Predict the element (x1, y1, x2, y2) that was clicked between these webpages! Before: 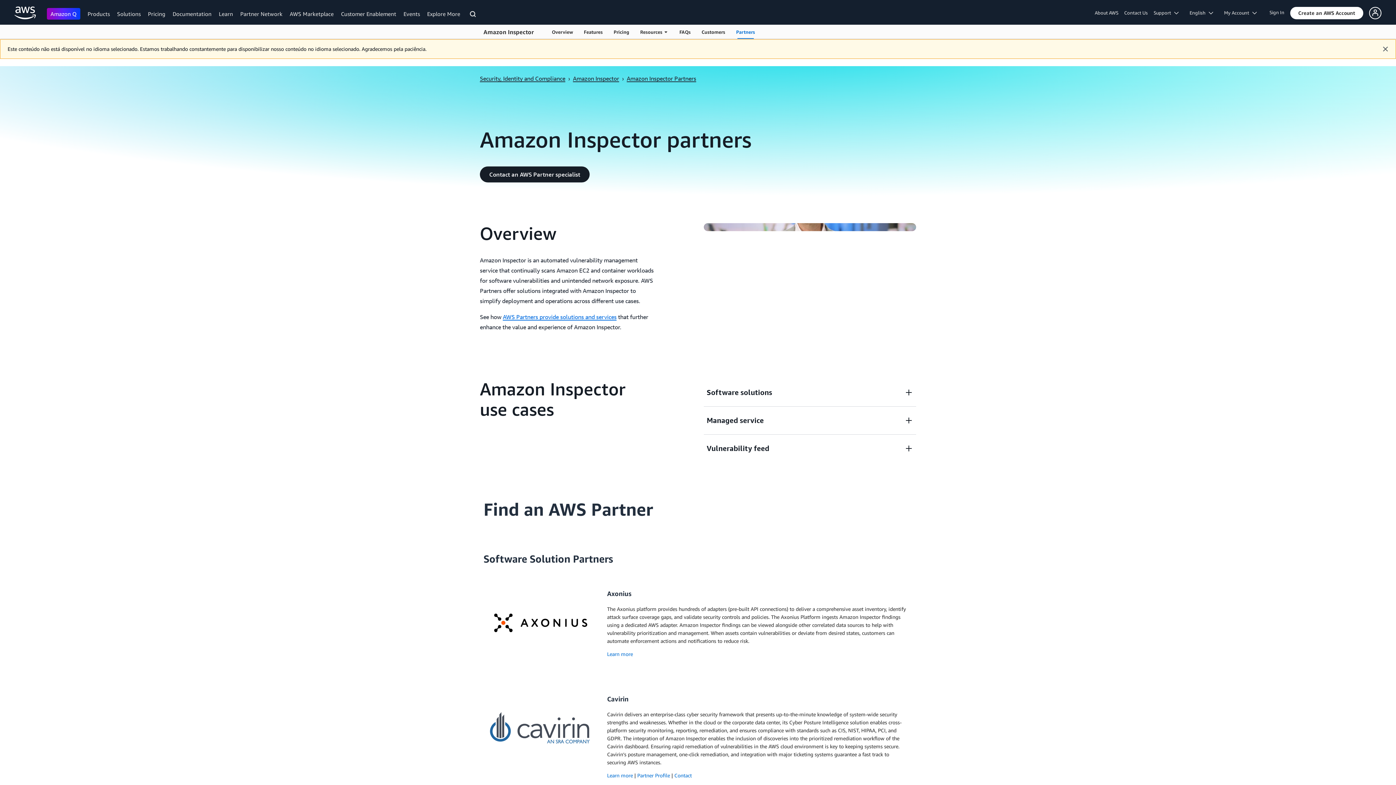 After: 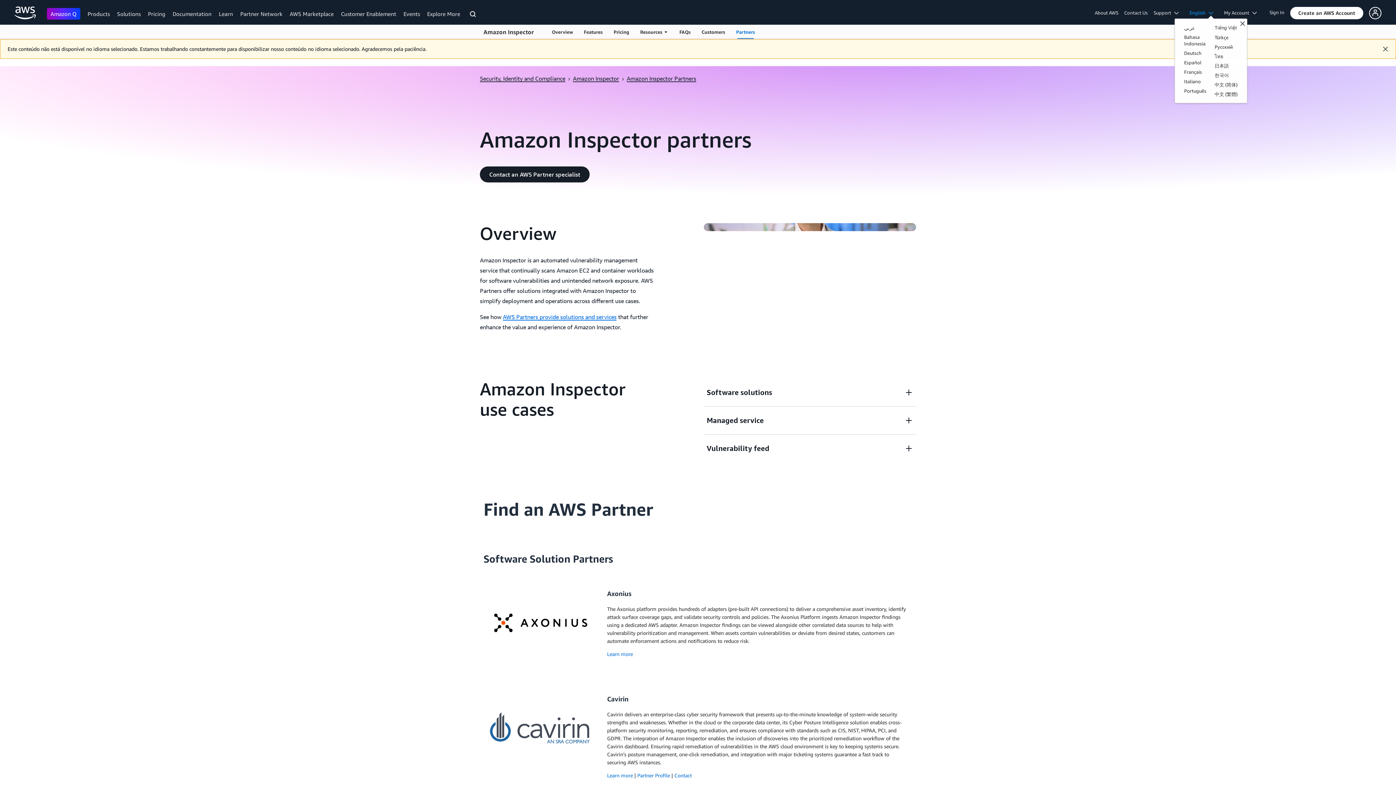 Action: bbox: (1186, 8, 1221, 16) label: Set site language